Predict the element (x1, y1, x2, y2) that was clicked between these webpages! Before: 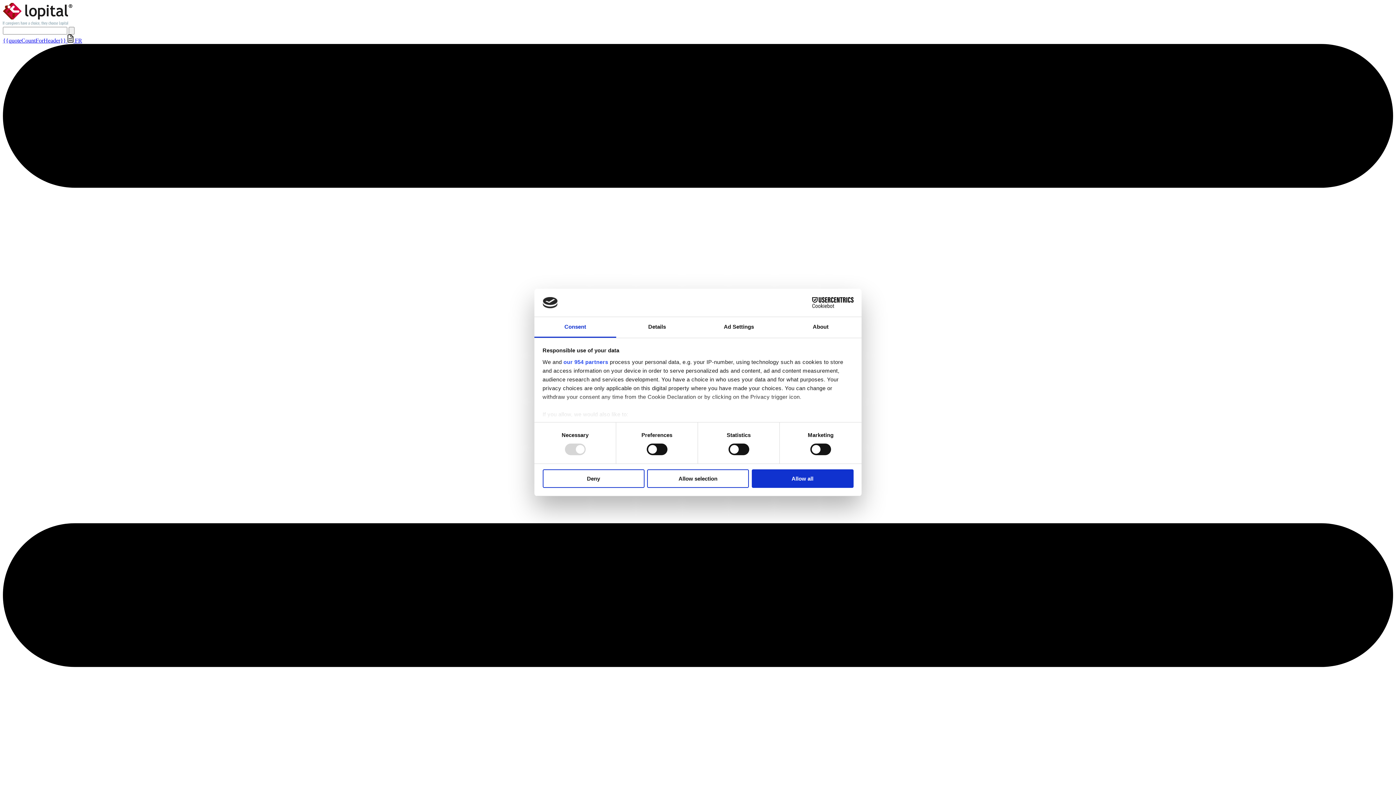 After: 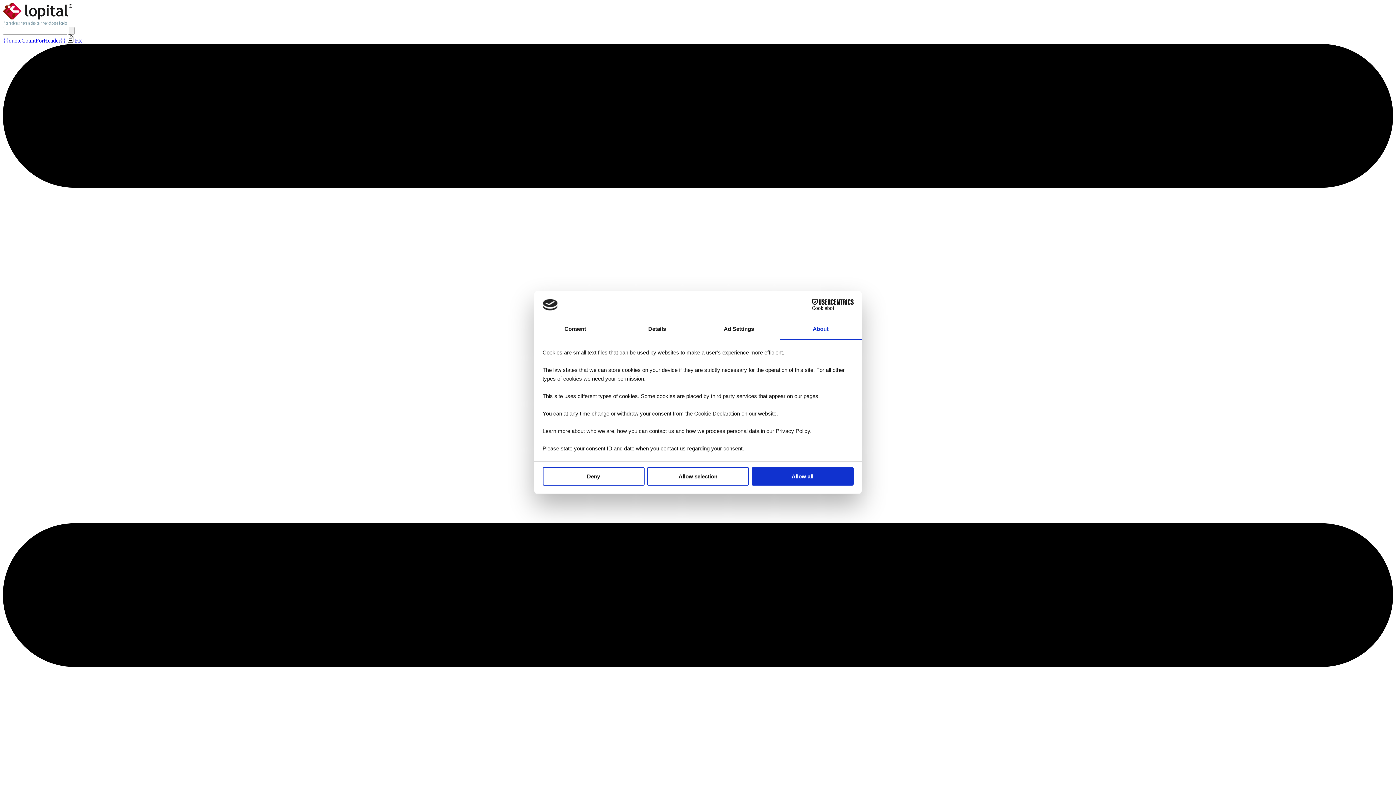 Action: bbox: (780, 317, 861, 337) label: About